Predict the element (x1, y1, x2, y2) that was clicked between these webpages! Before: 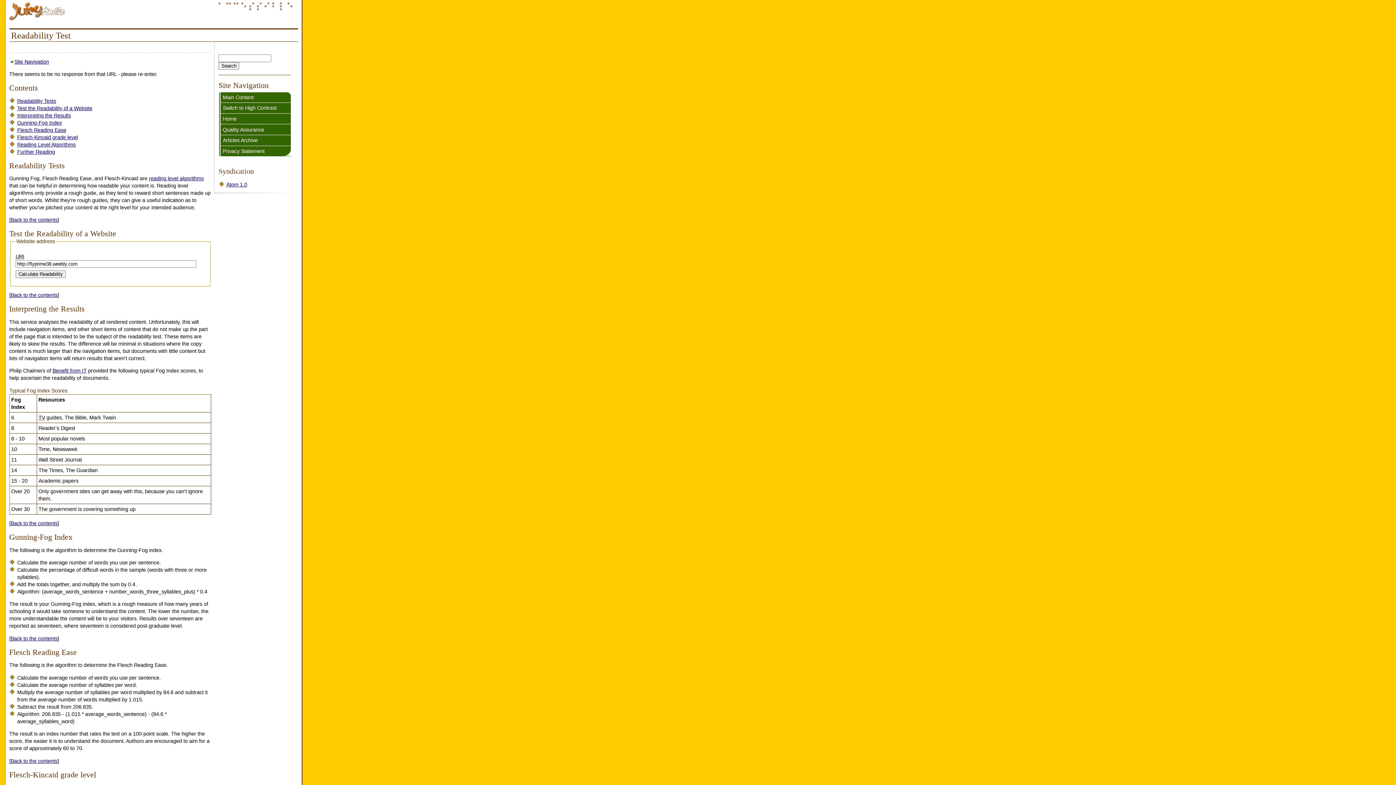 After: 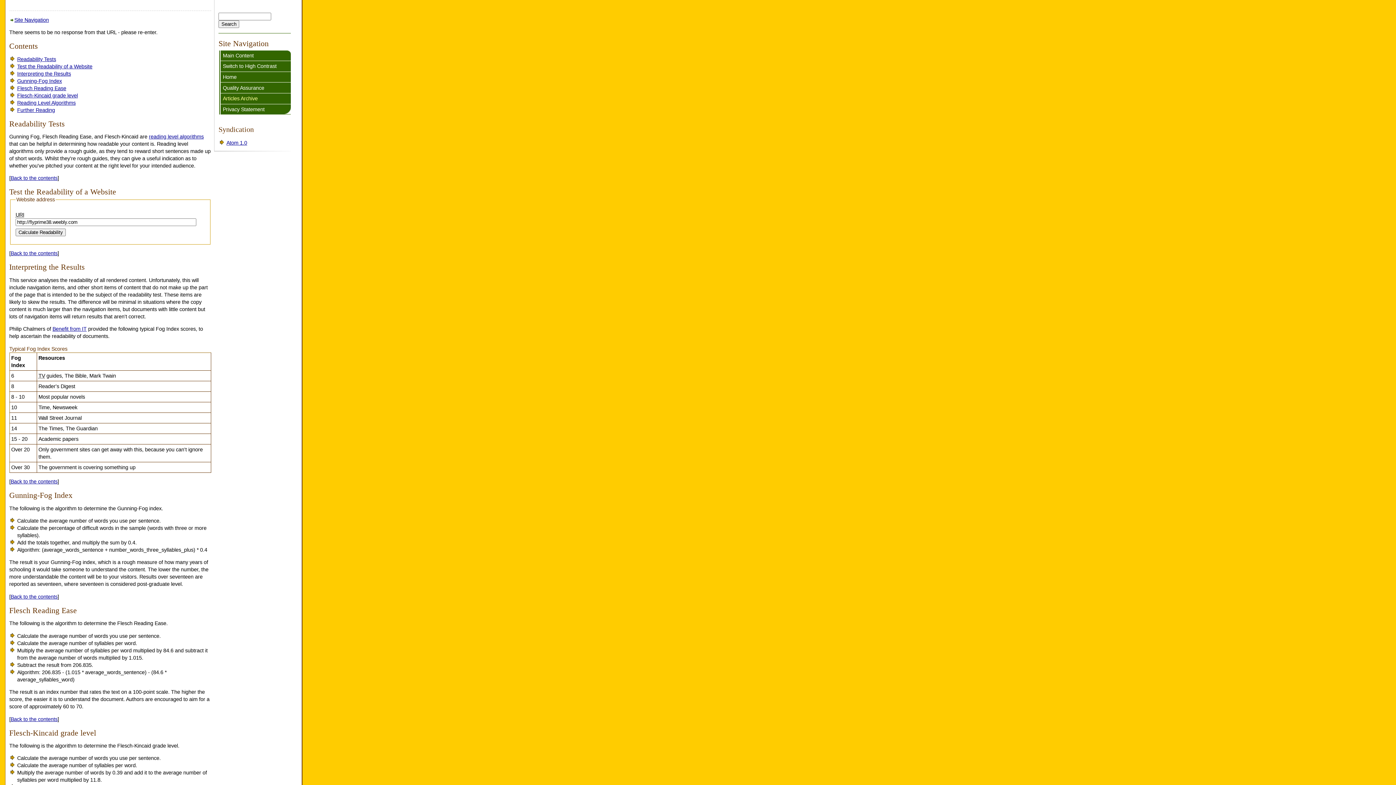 Action: bbox: (220, 92, 290, 102) label: Main Content